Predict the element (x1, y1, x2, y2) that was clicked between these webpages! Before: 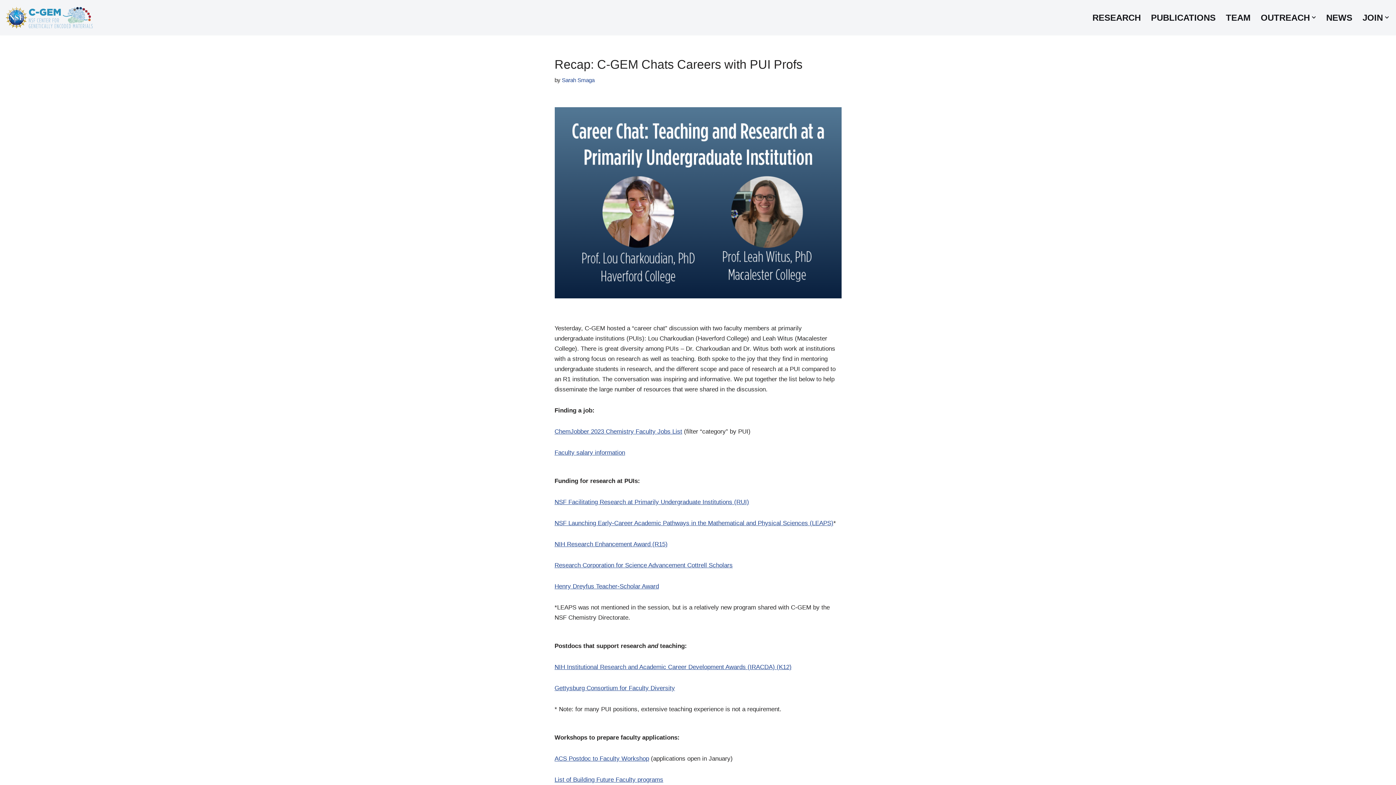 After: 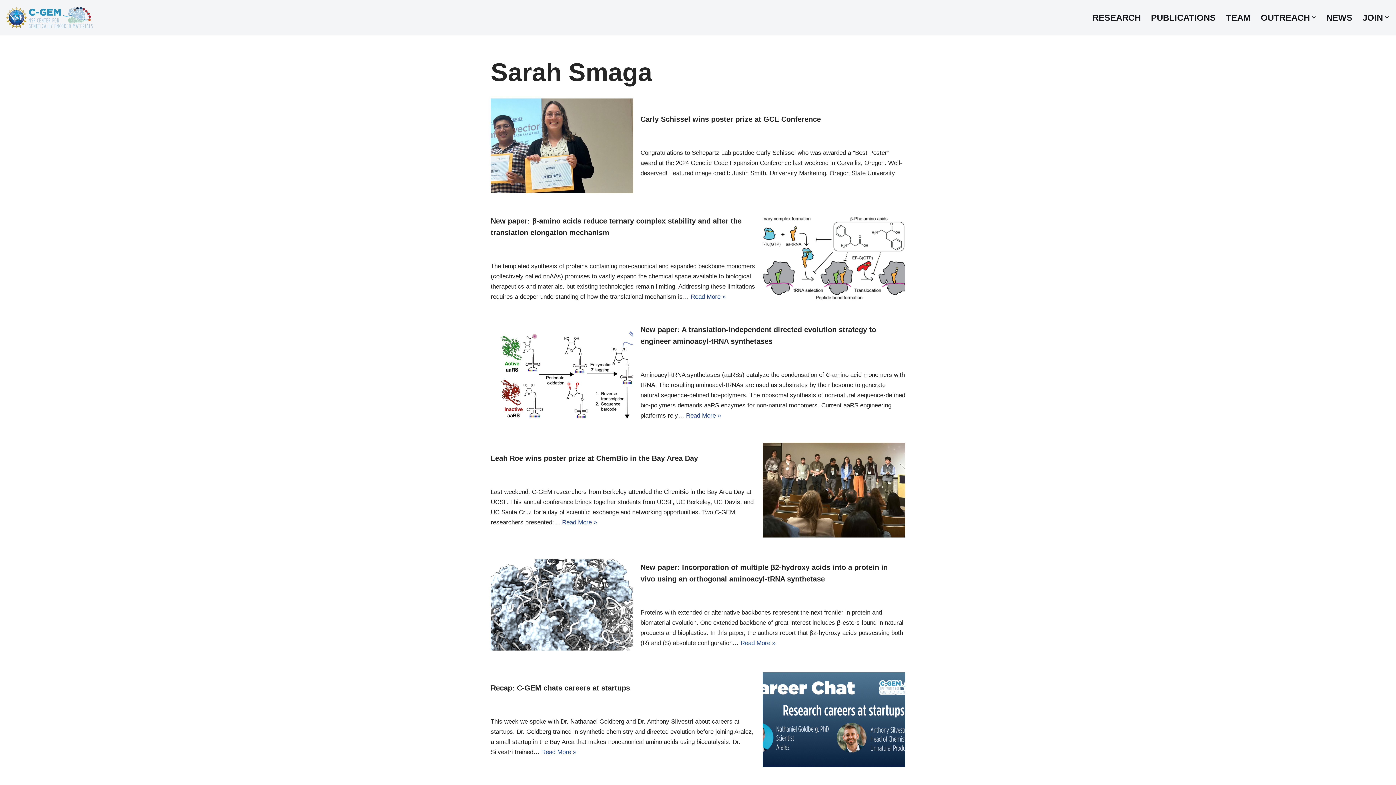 Action: bbox: (562, 77, 594, 83) label: Sarah Smaga